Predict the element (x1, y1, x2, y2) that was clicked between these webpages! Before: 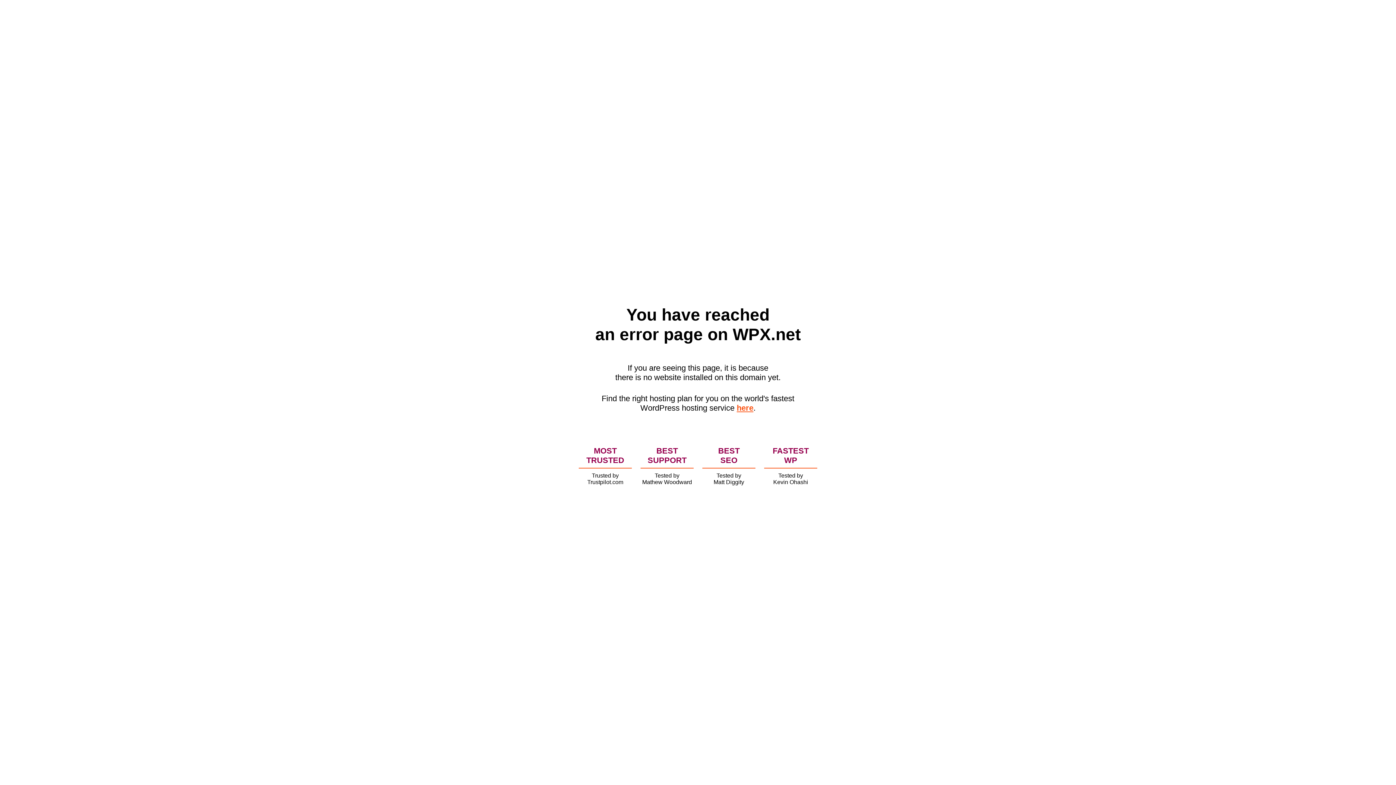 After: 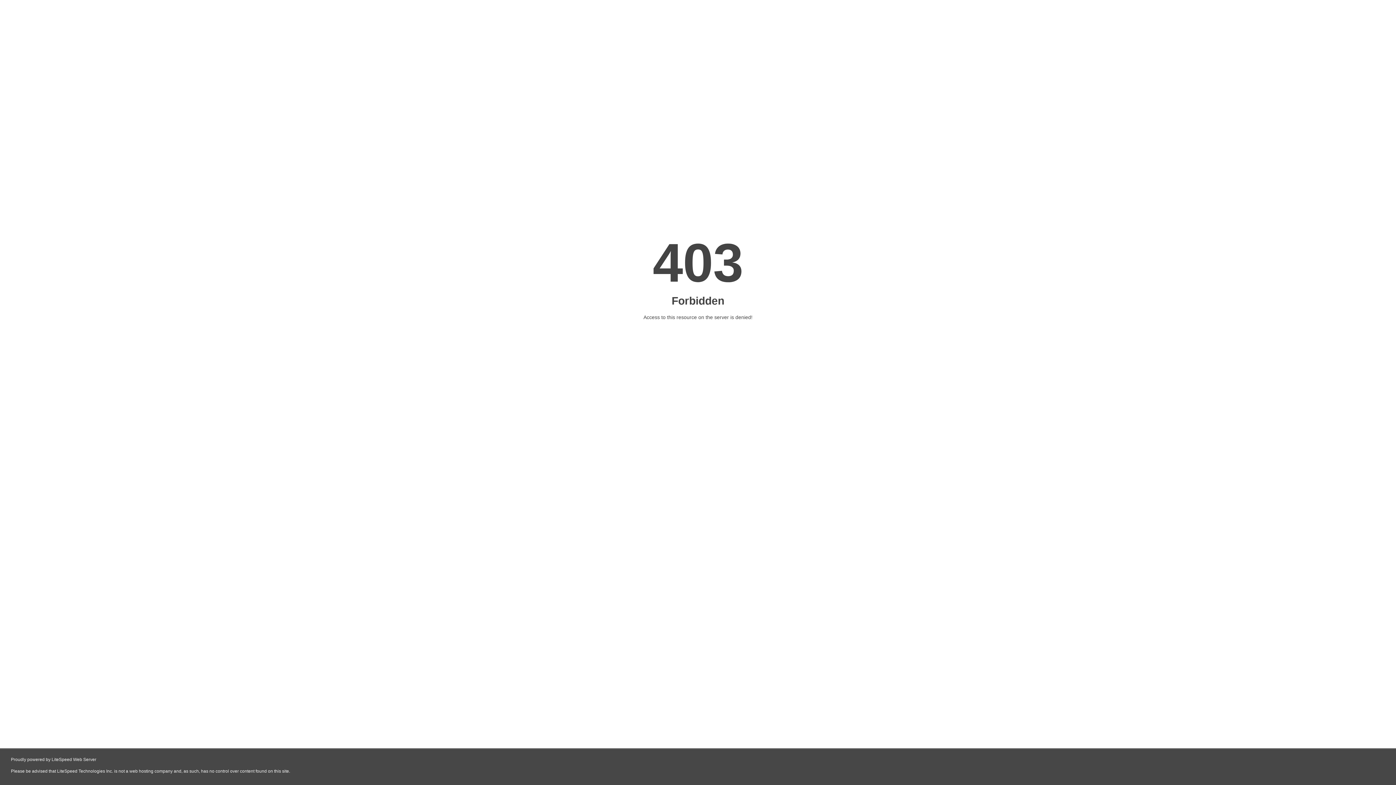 Action: label: here bbox: (736, 403, 753, 412)